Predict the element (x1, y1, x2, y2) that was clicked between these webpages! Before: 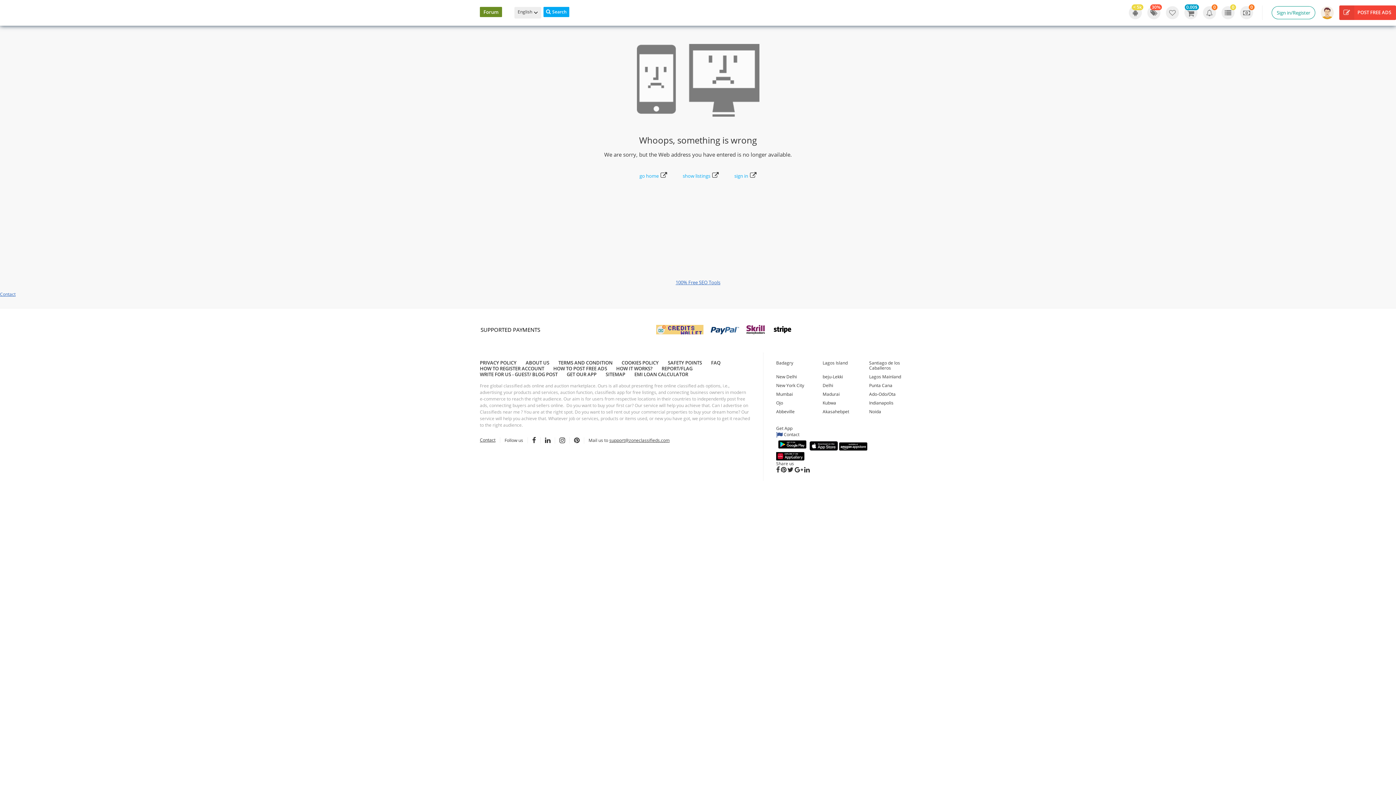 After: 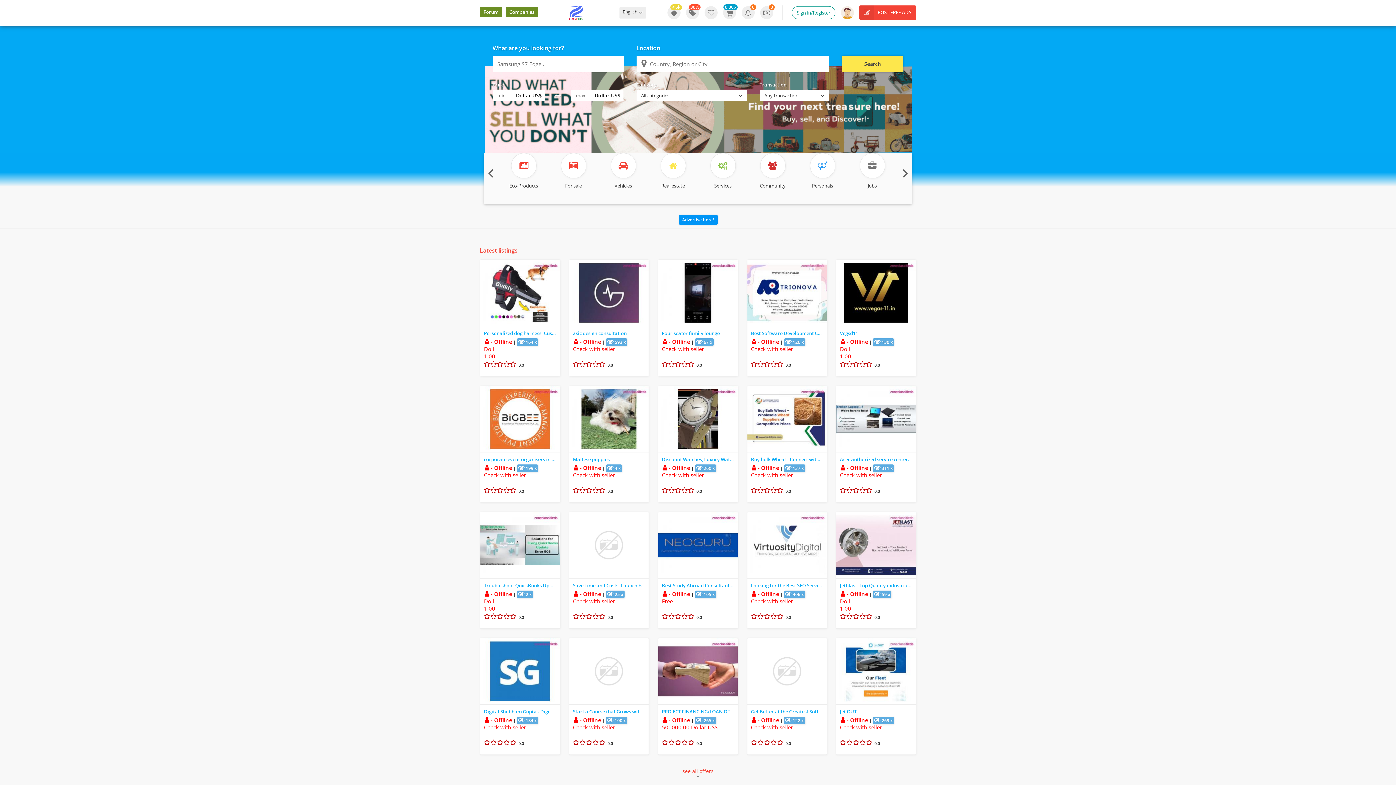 Action: label: go home bbox: (639, 172, 667, 179)